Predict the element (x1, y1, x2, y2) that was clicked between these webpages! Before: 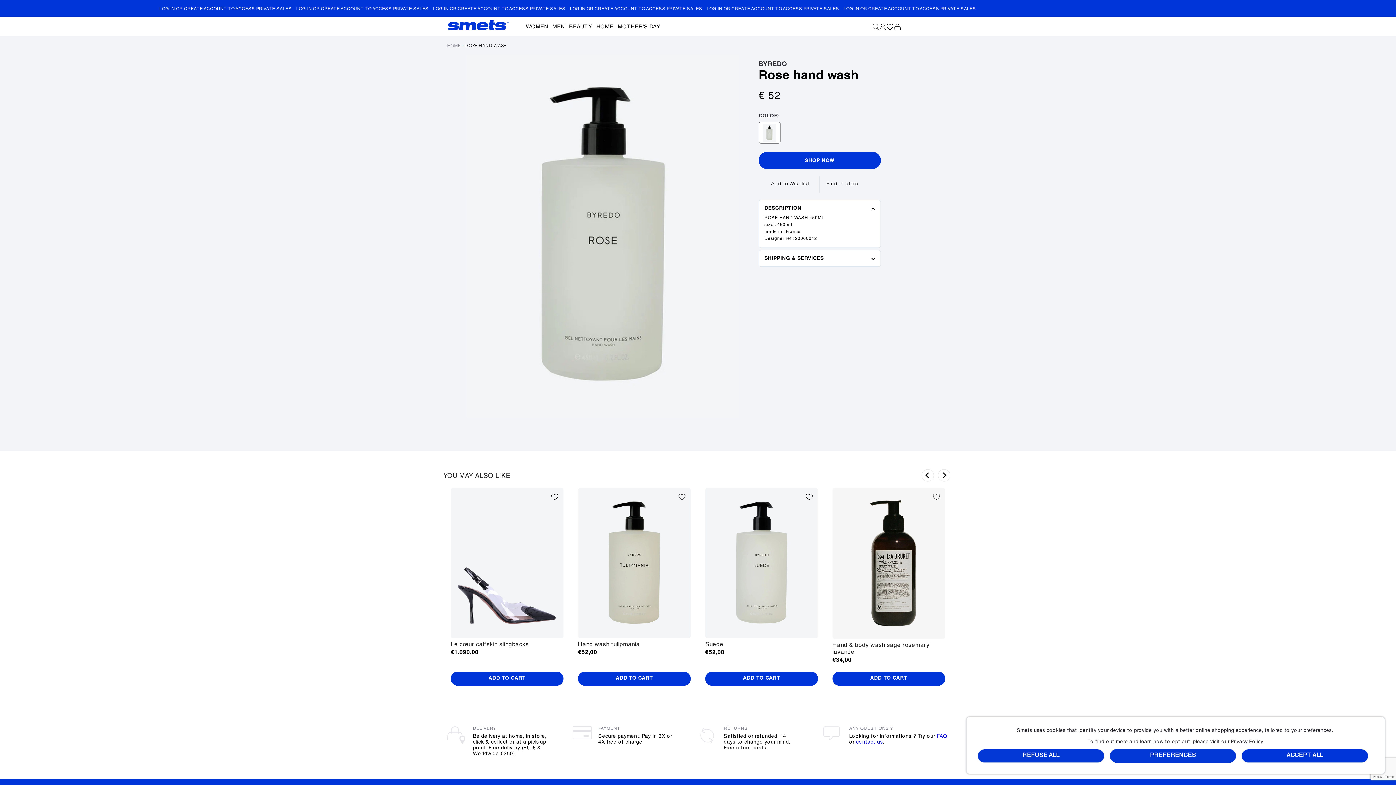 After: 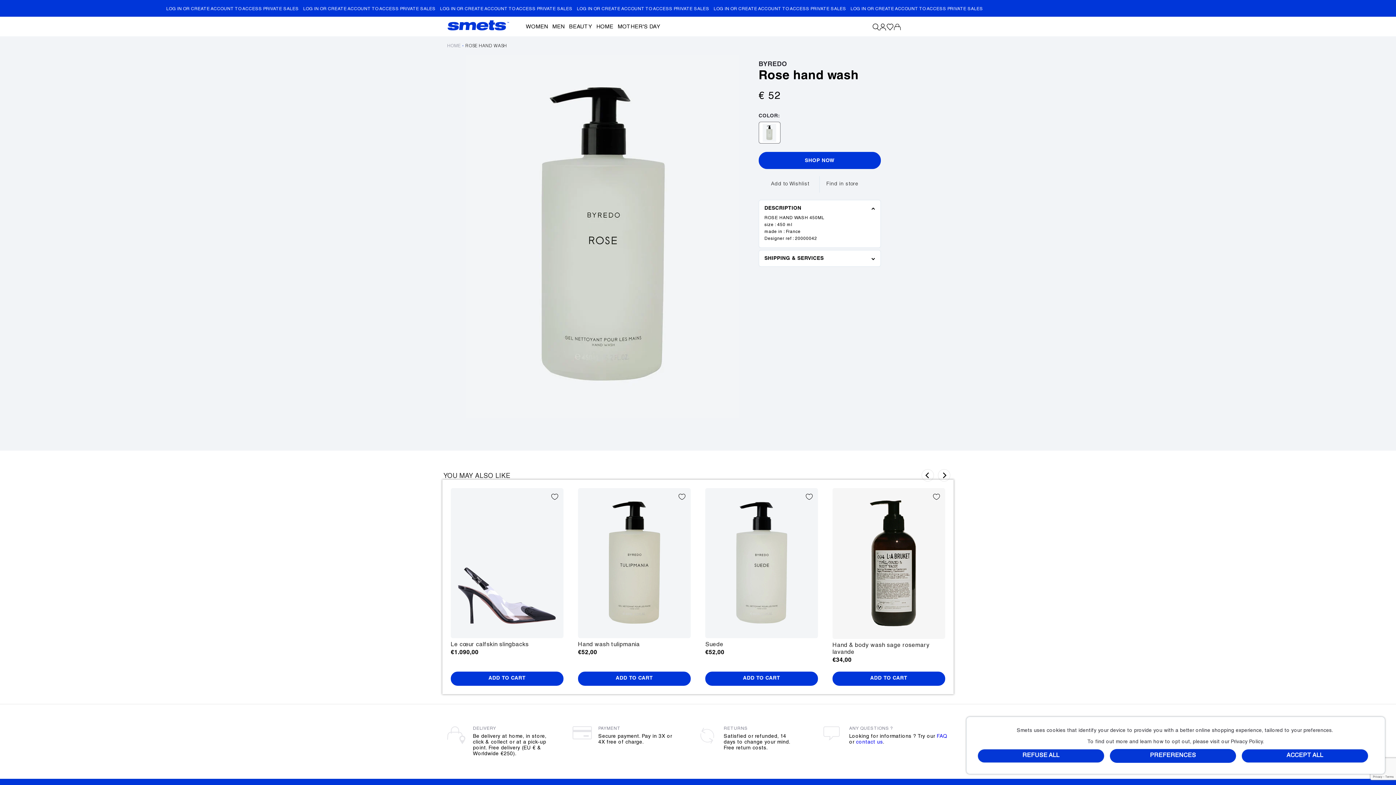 Action: label: Add the product, Hand wash tulipmania to Cart bbox: (578, 672, 690, 686)